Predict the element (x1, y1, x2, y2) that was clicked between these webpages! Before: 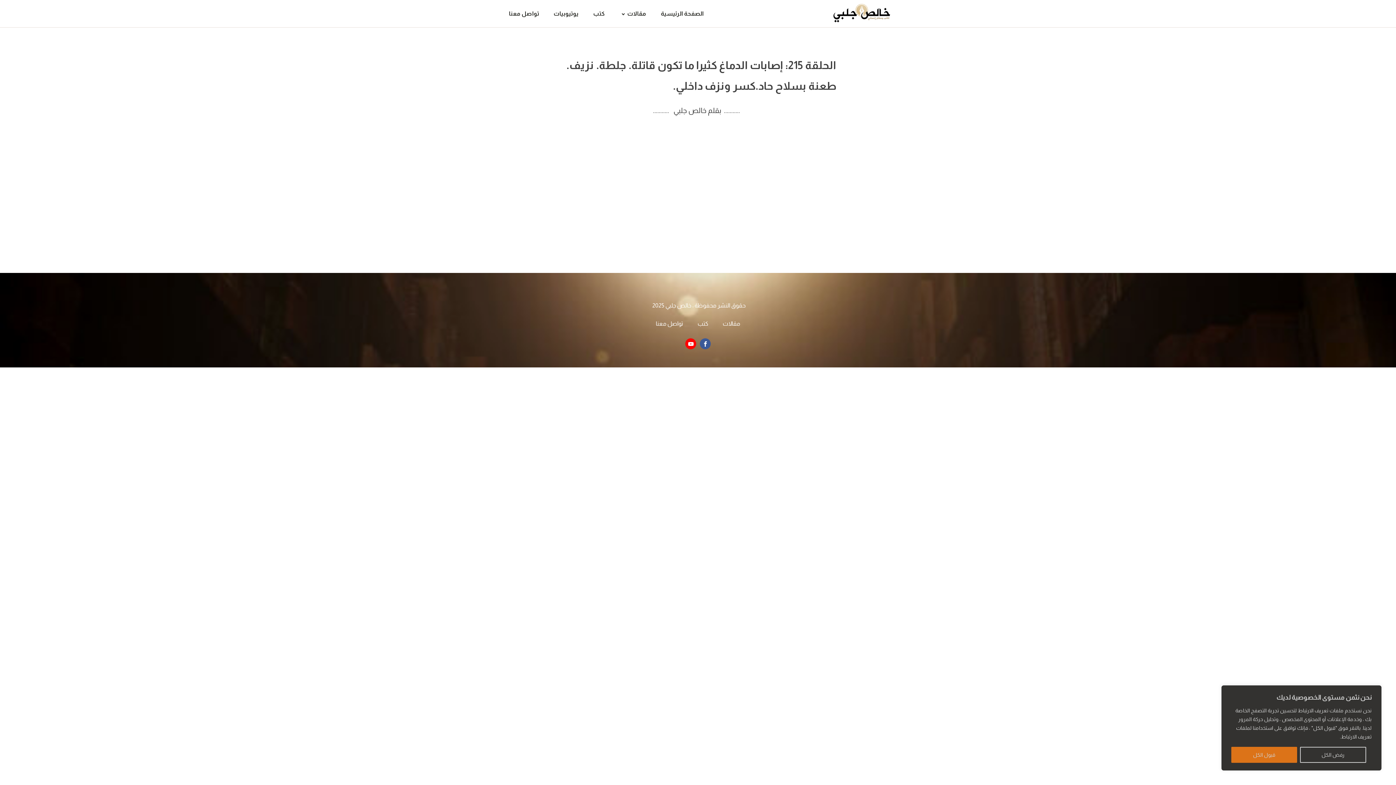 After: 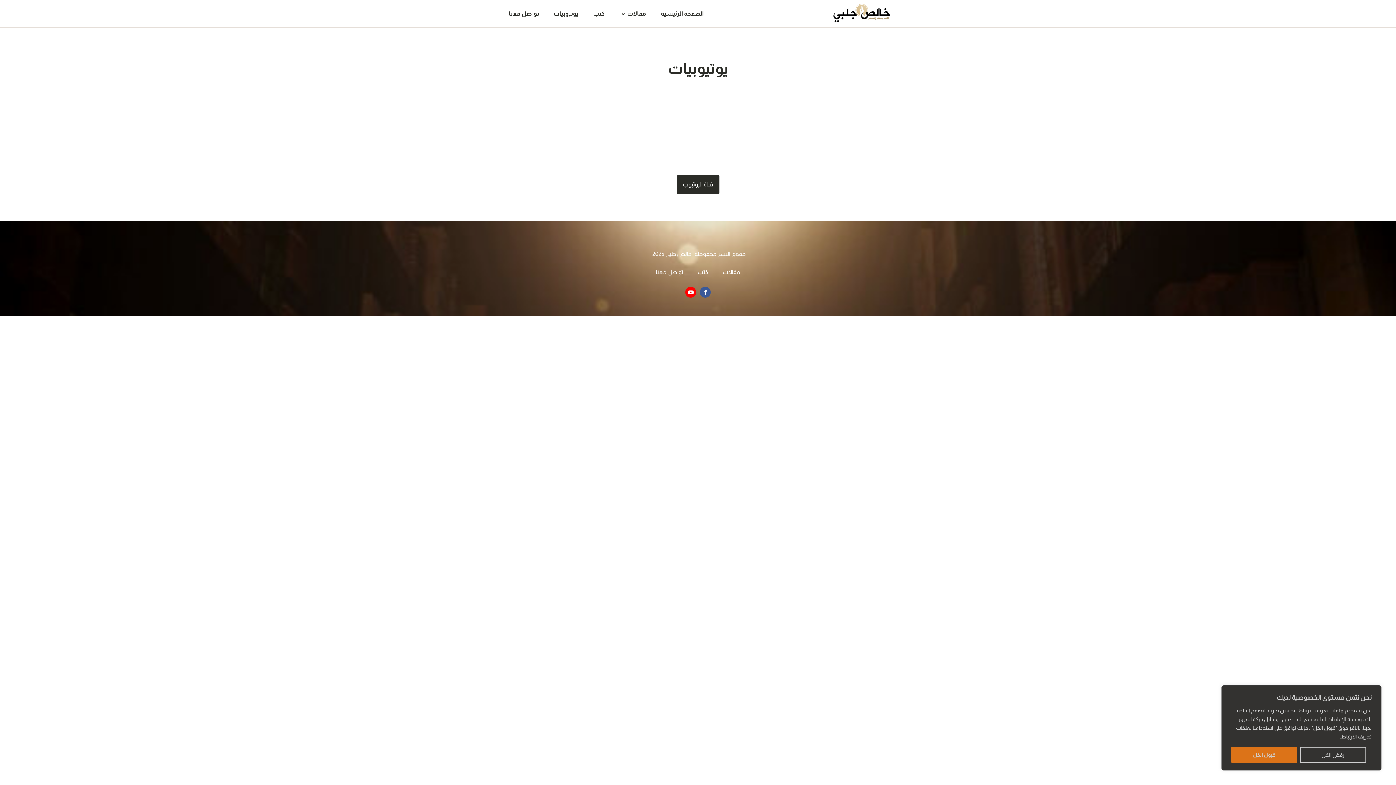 Action: label: يوتيوبيات bbox: (546, 0, 586, 26)